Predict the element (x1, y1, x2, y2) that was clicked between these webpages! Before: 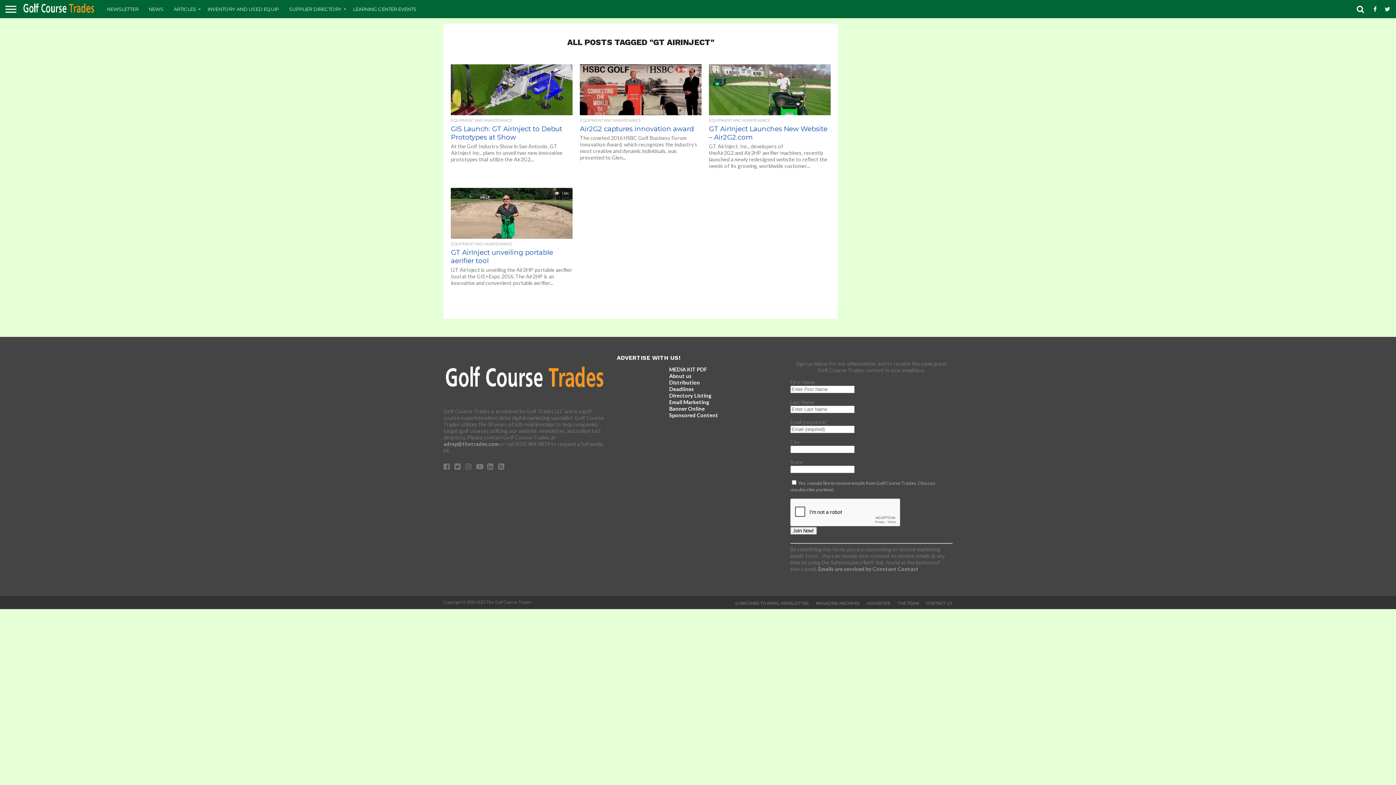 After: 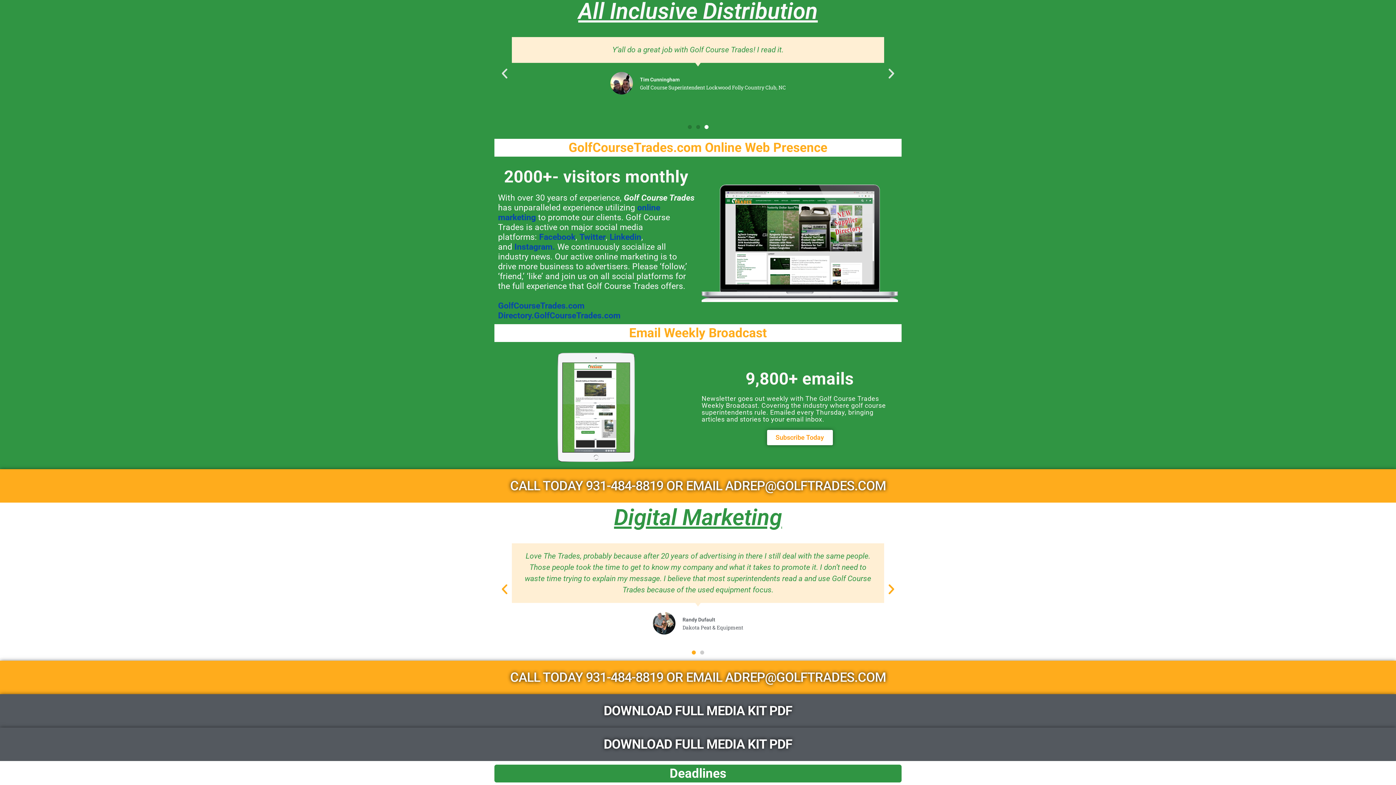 Action: label: Distribution bbox: (669, 379, 700, 385)